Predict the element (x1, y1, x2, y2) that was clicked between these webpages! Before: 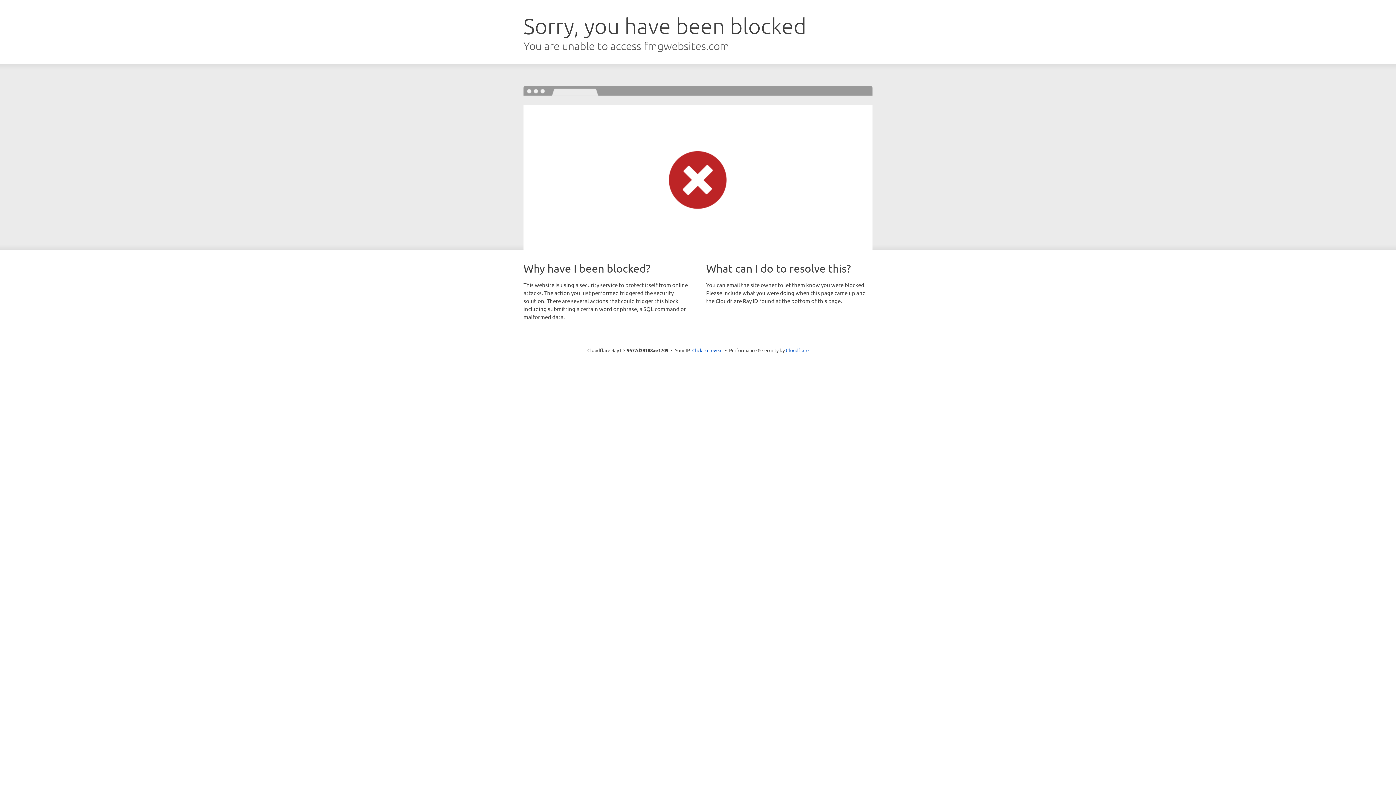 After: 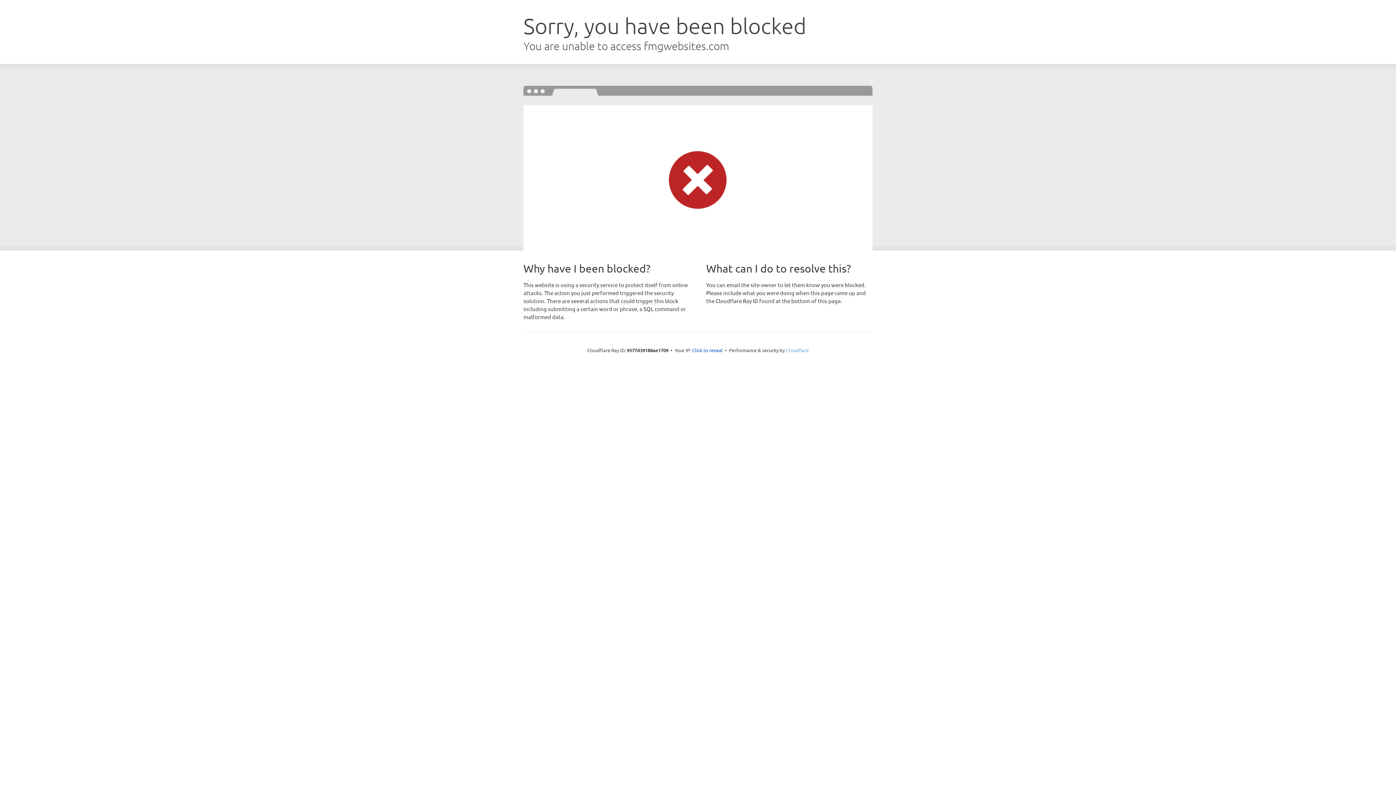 Action: bbox: (786, 347, 808, 353) label: Cloudflare